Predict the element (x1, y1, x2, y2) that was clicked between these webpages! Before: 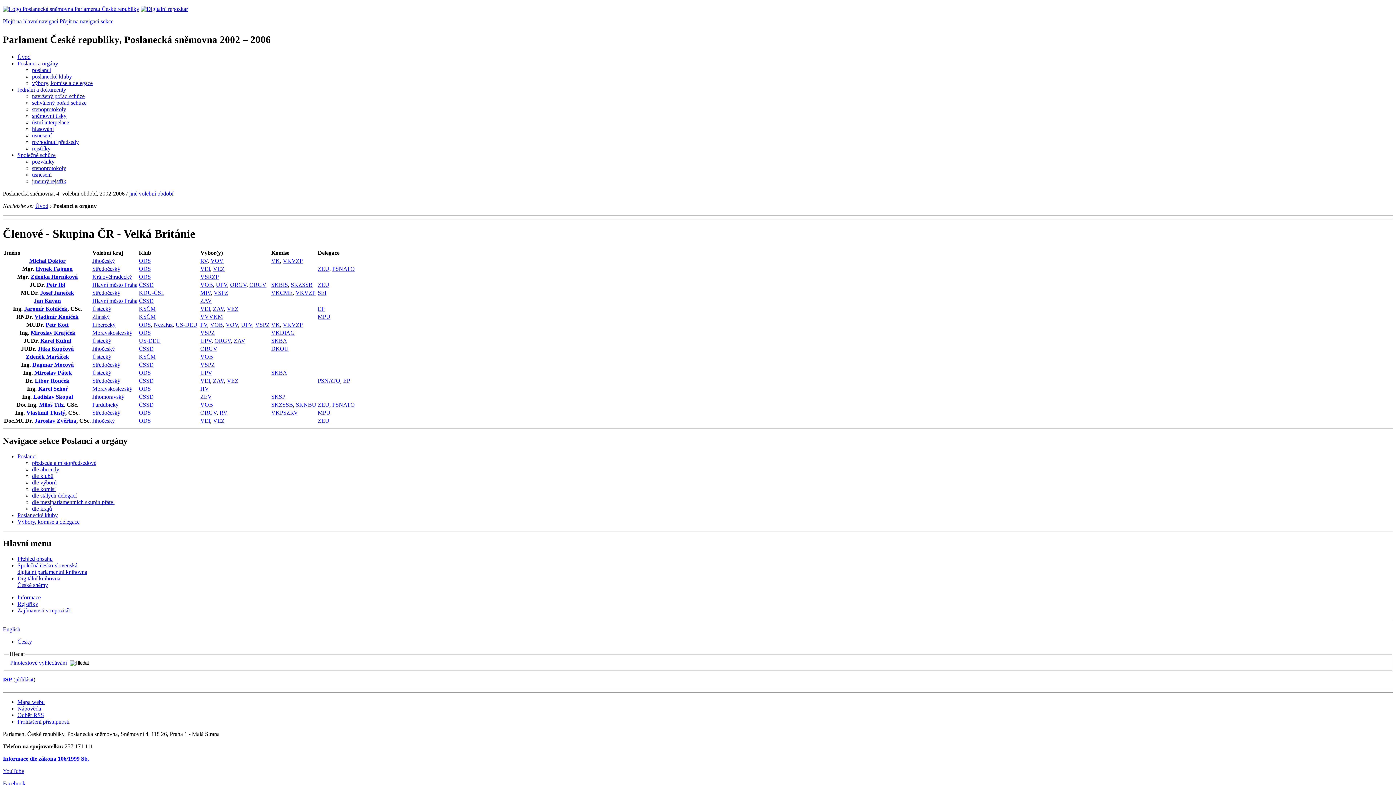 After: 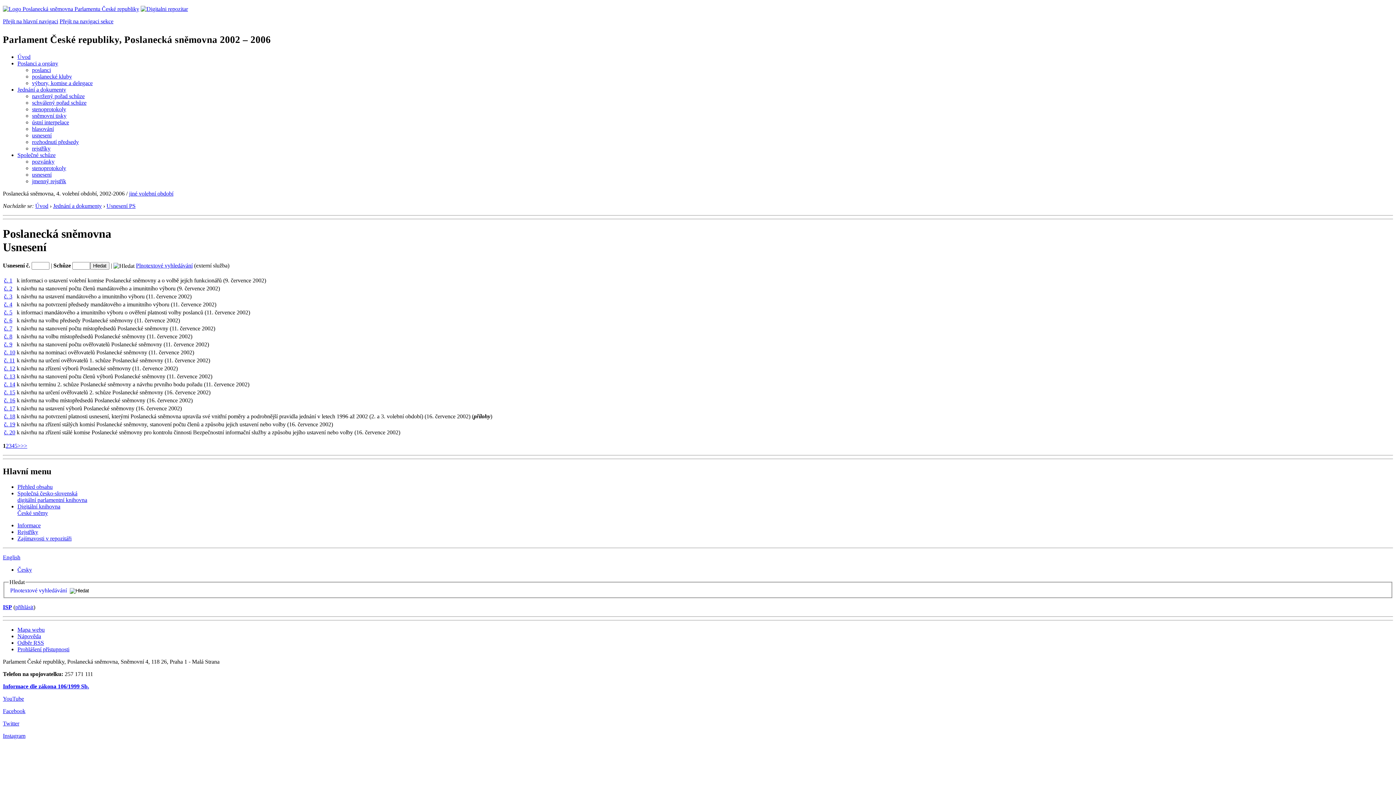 Action: label: usnesení bbox: (32, 132, 51, 138)